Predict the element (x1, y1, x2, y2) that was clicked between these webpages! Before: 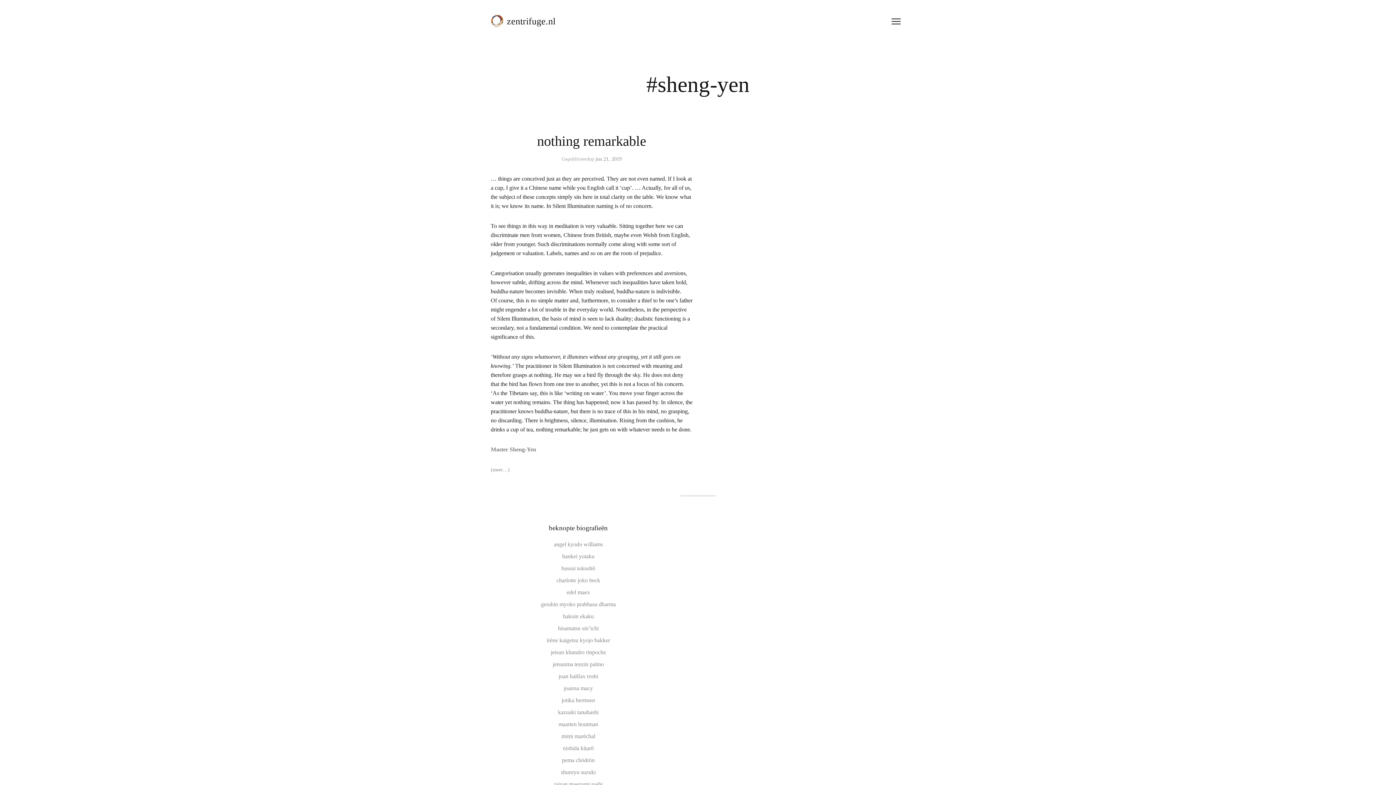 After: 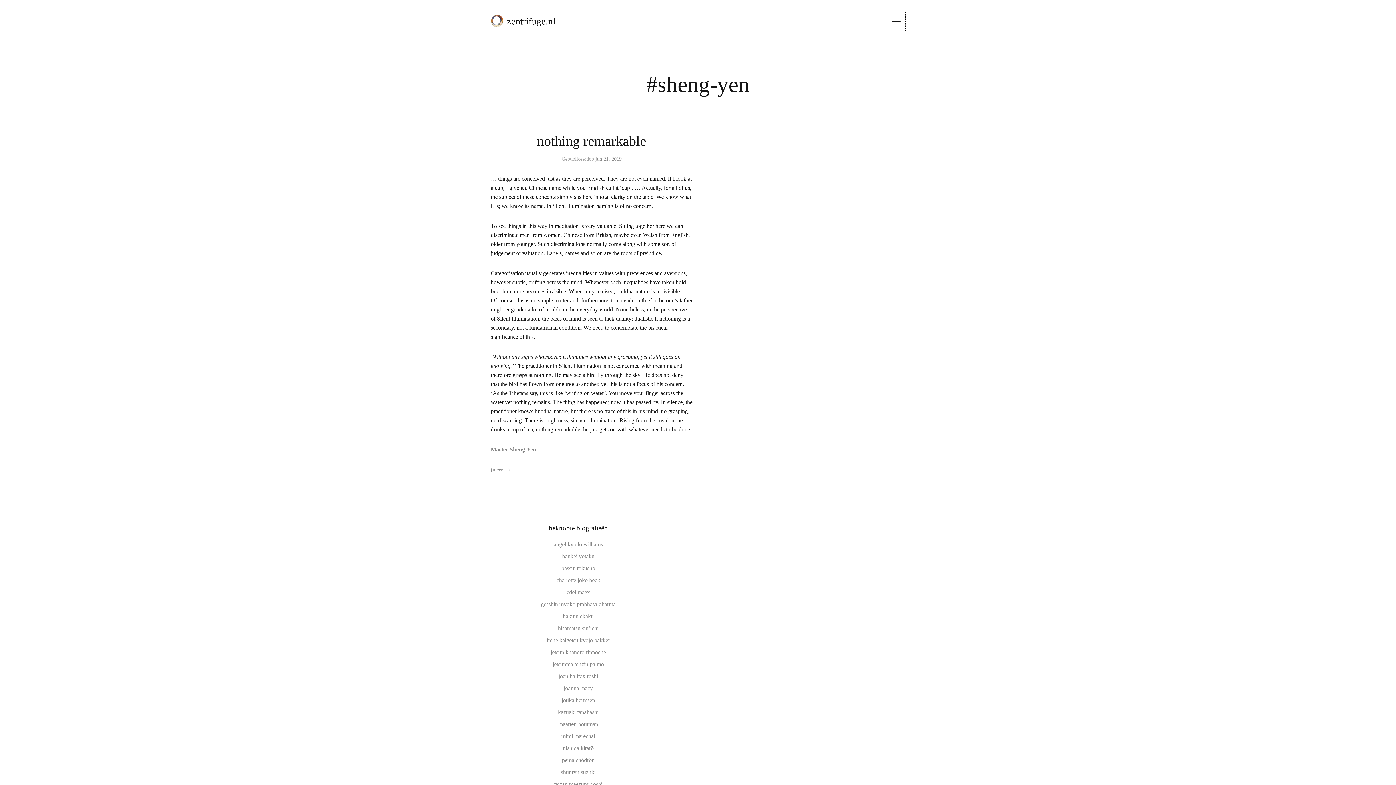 Action: label: Menu openen bbox: (887, 12, 905, 30)